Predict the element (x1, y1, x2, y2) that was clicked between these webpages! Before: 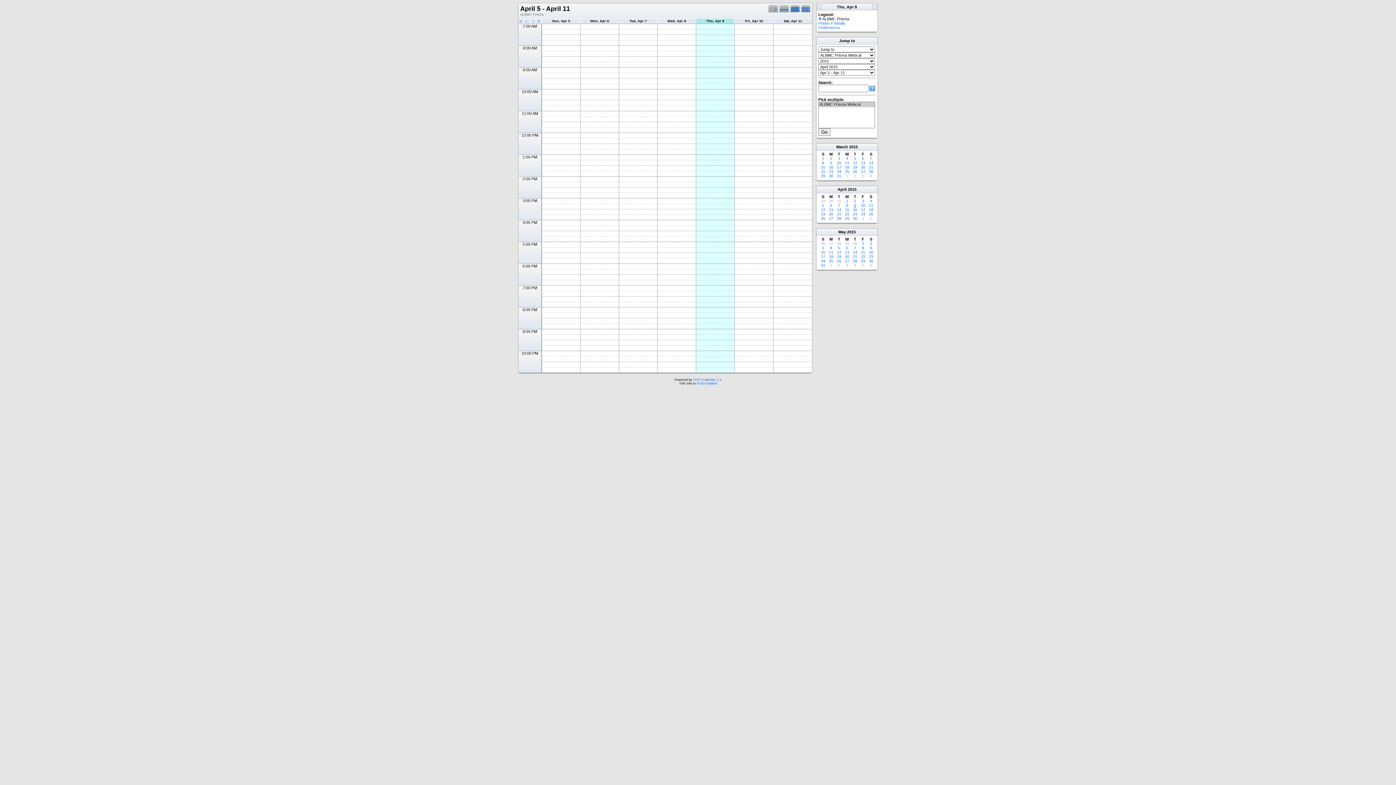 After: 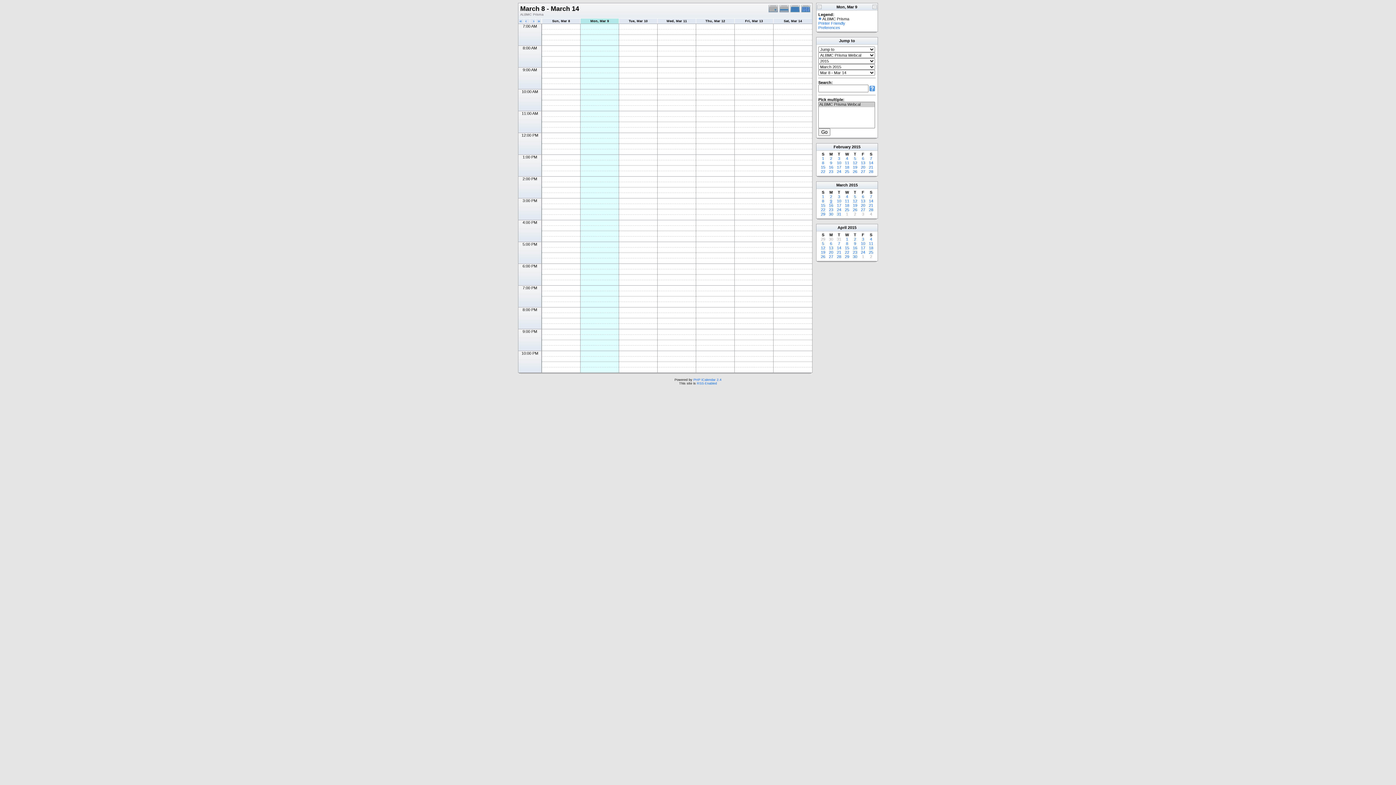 Action: bbox: (830, 160, 832, 165) label: 9